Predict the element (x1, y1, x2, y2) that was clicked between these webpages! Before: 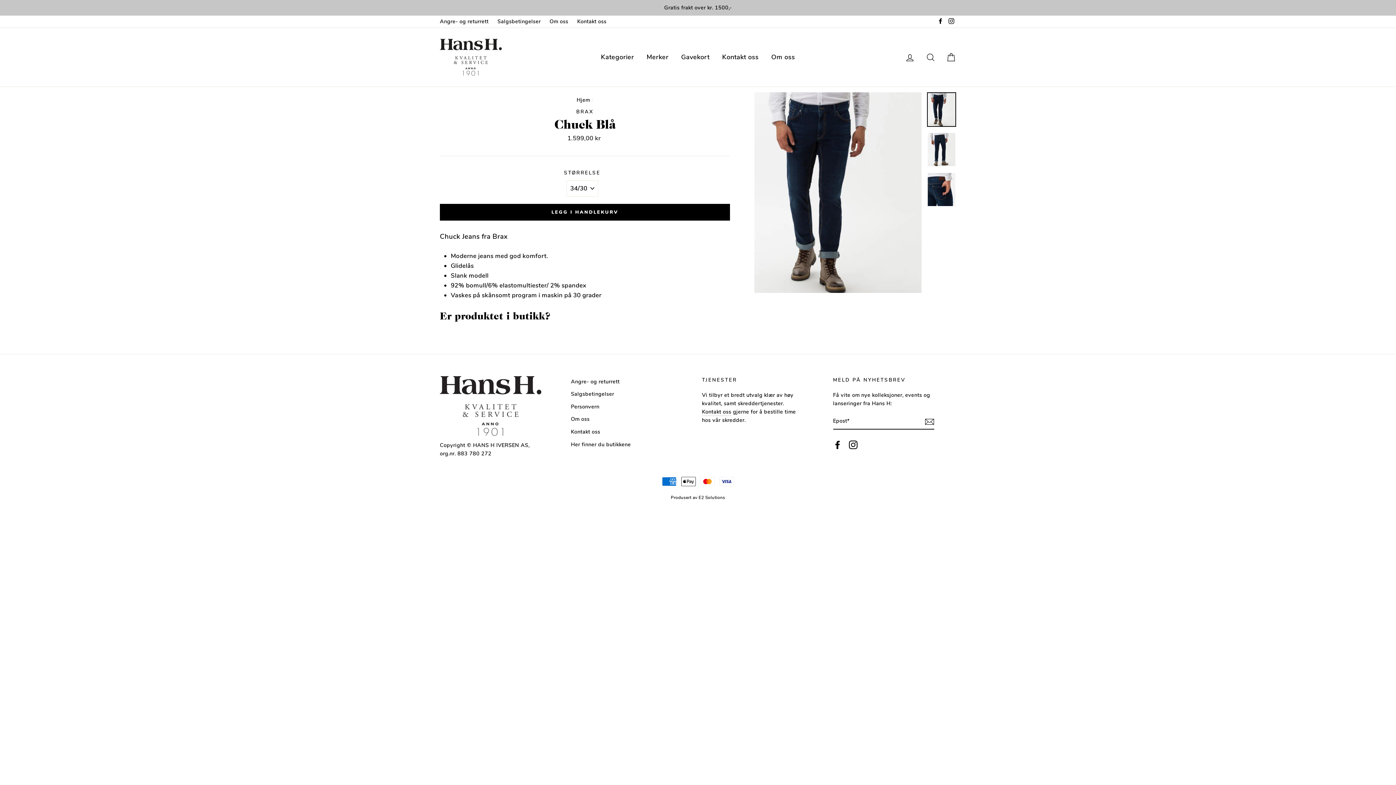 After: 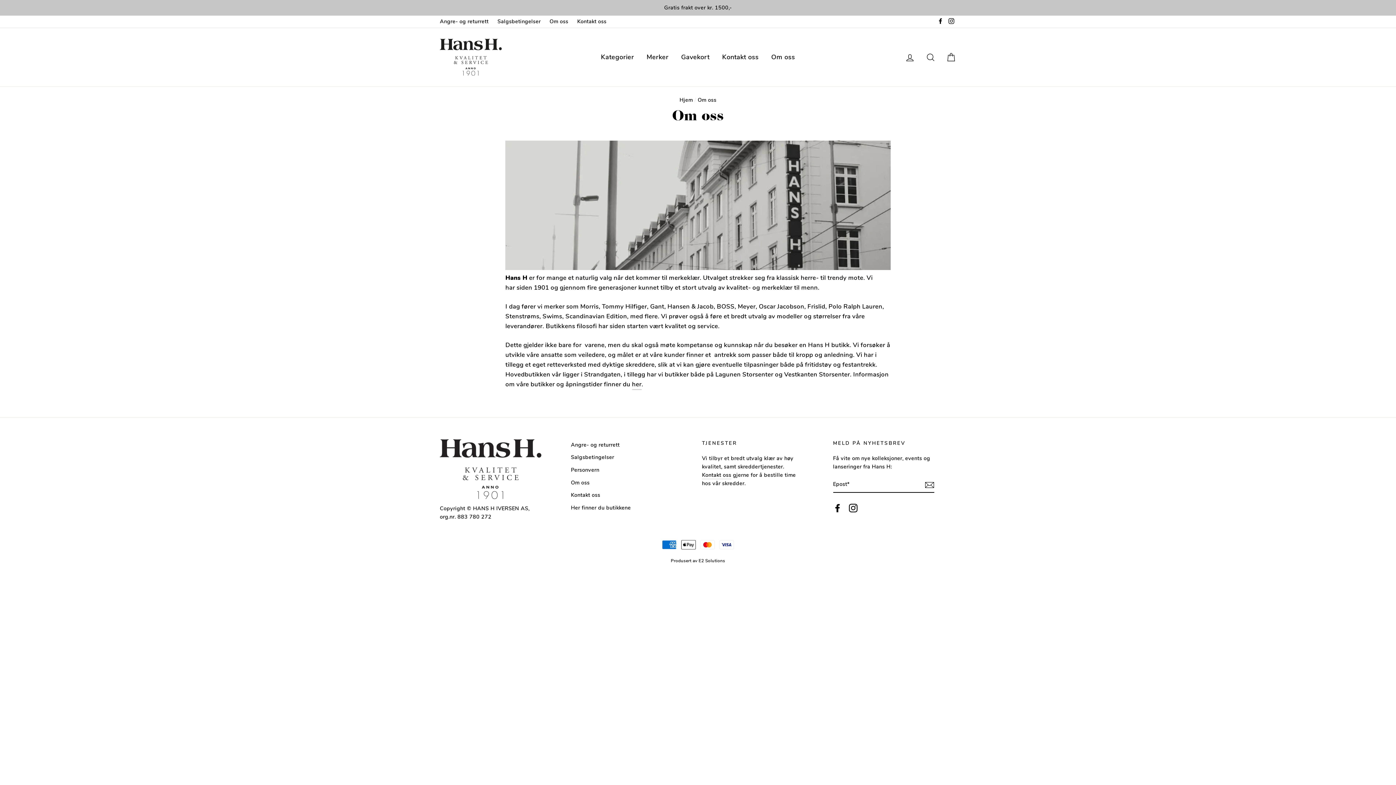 Action: bbox: (571, 413, 589, 425) label: Om oss